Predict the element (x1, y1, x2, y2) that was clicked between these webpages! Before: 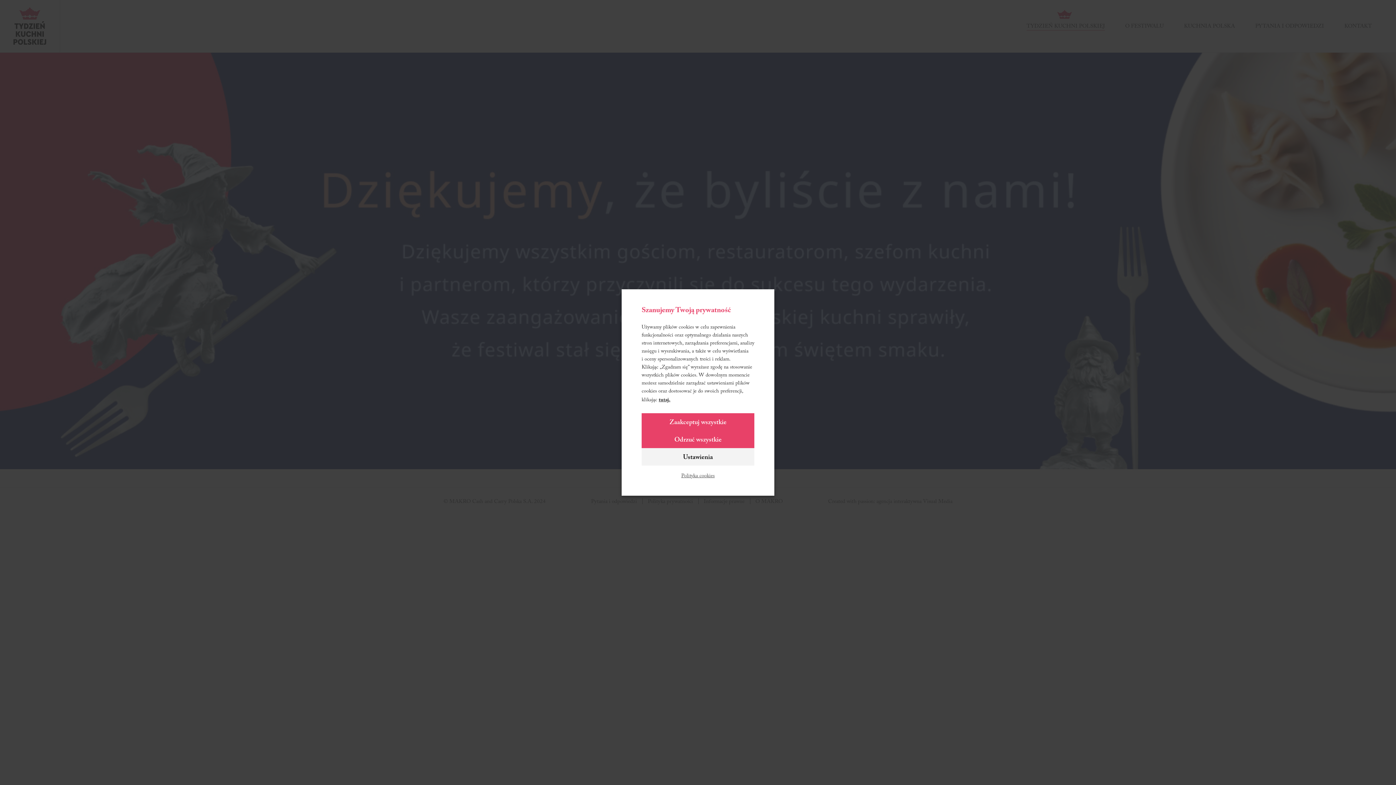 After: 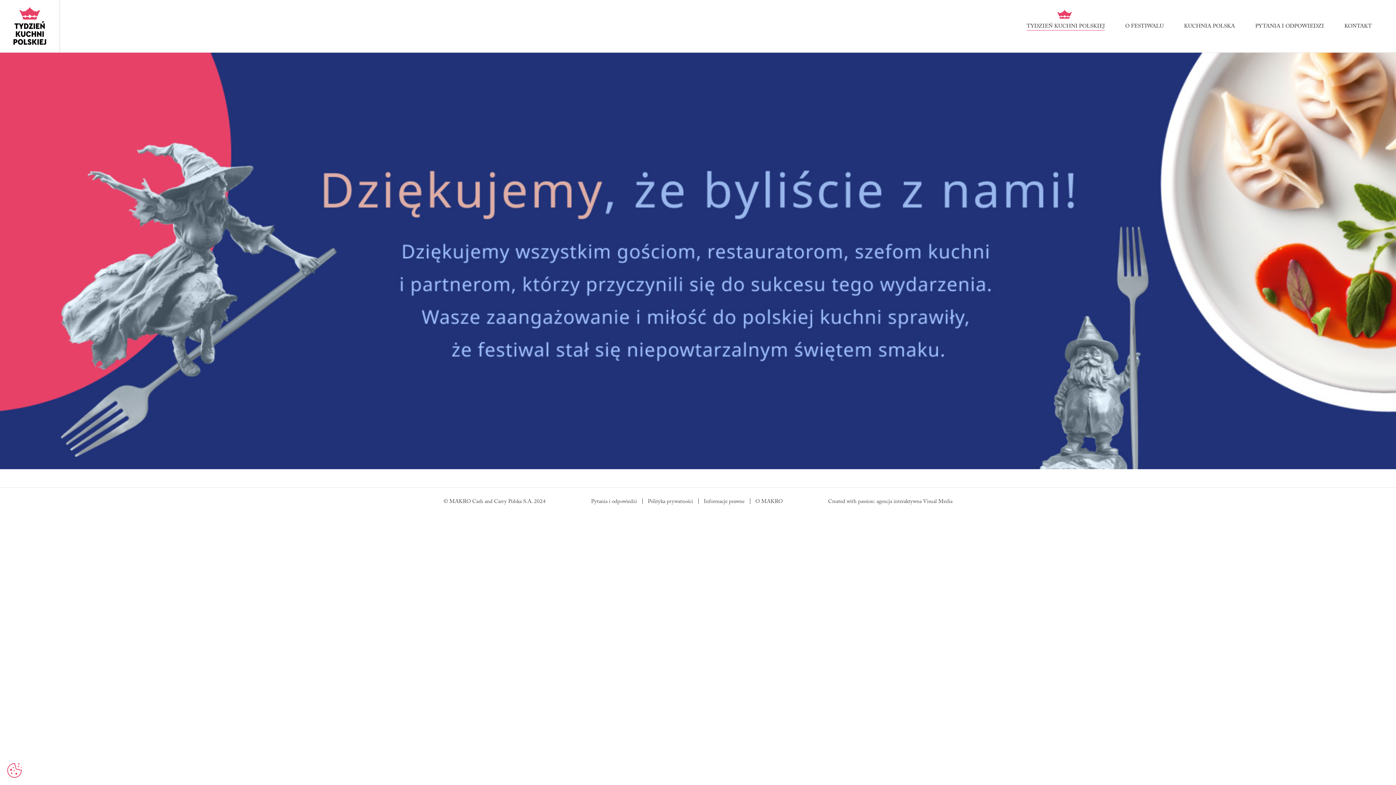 Action: bbox: (641, 430, 754, 448) label: Odrzuć wszystkie